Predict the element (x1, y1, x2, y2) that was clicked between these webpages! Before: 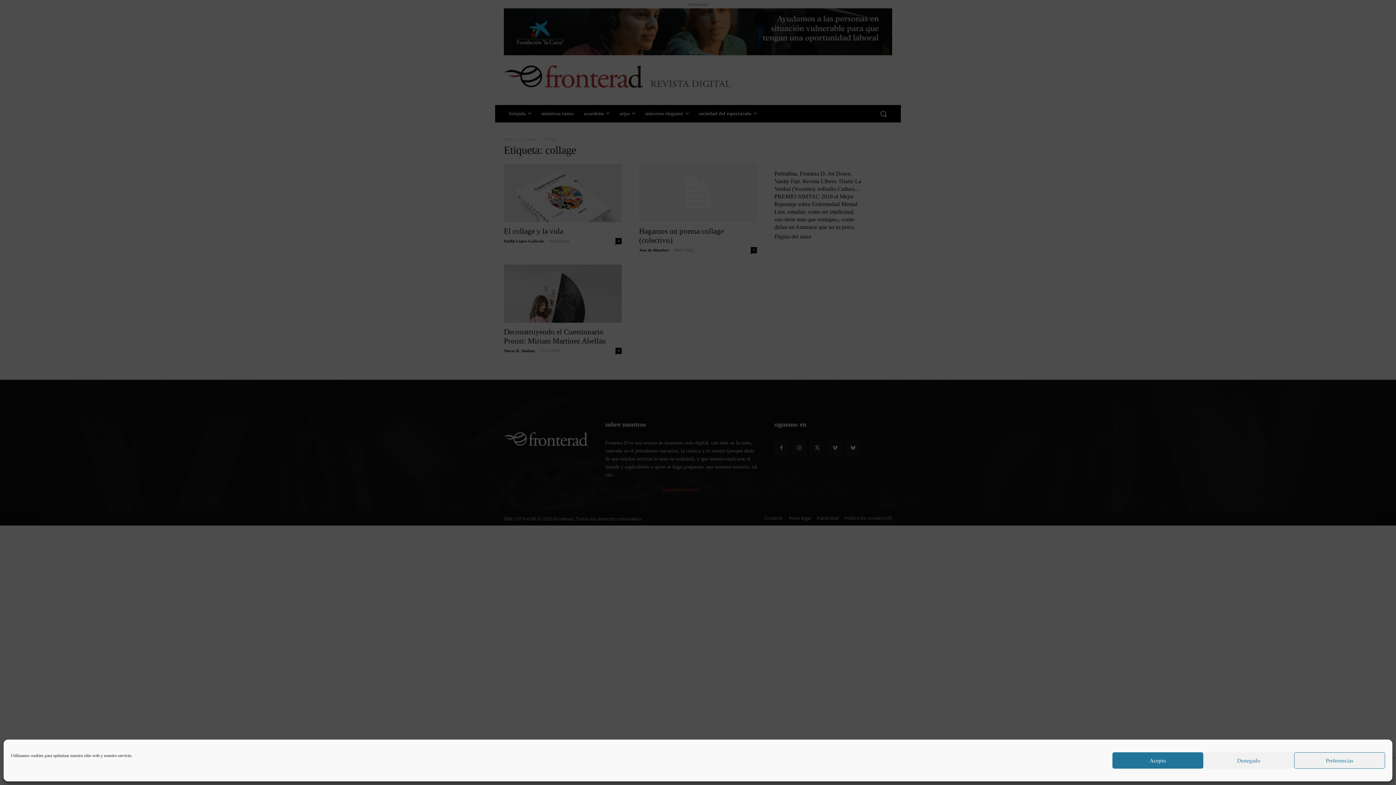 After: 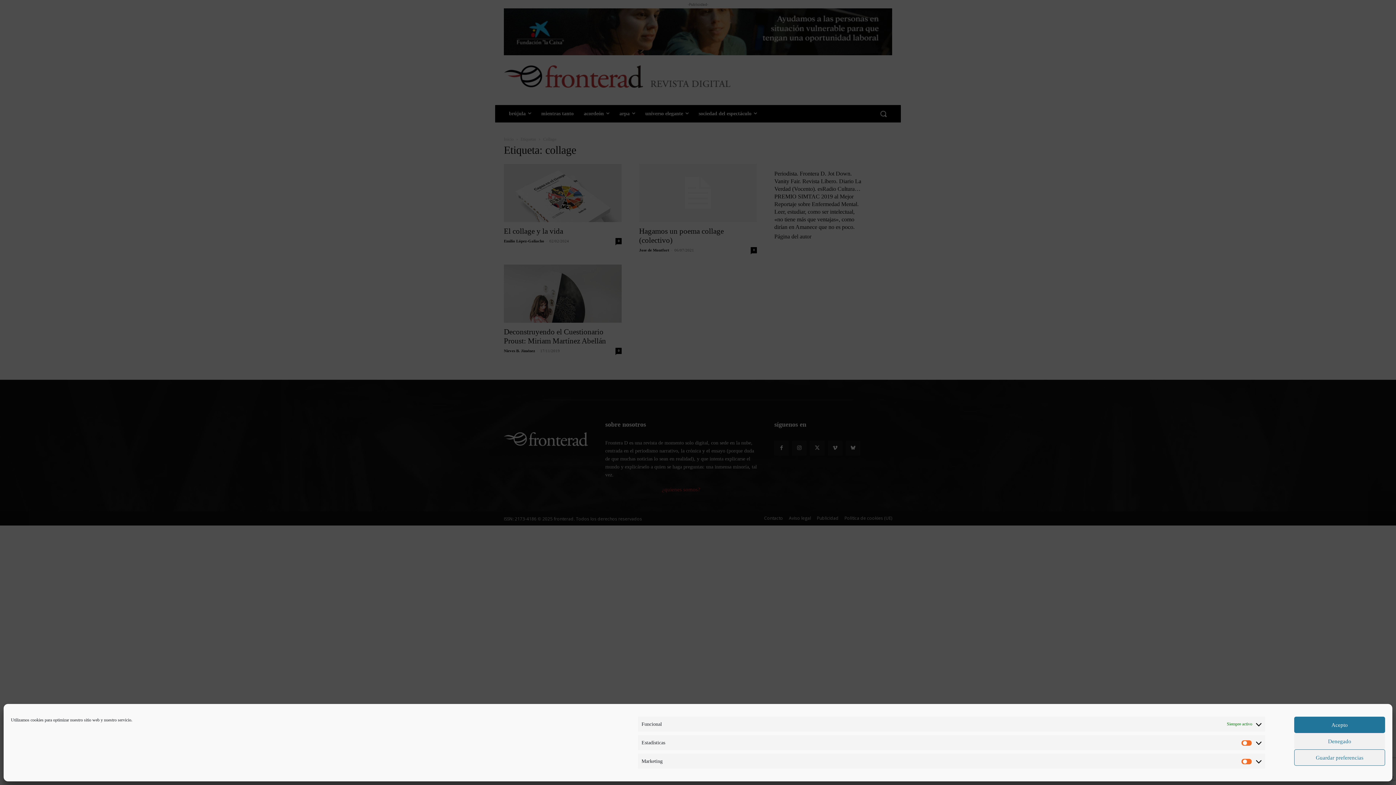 Action: label: Preferencias bbox: (1294, 752, 1385, 769)